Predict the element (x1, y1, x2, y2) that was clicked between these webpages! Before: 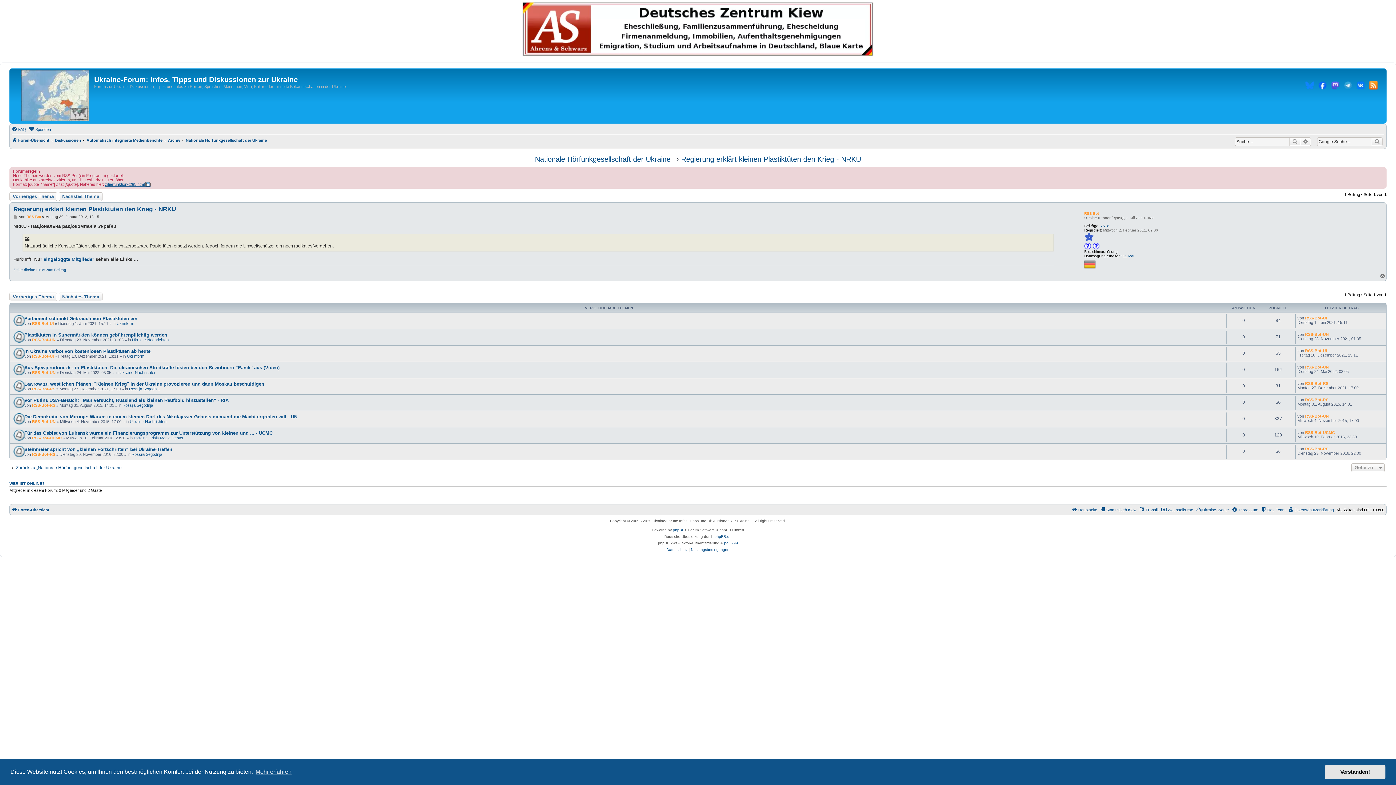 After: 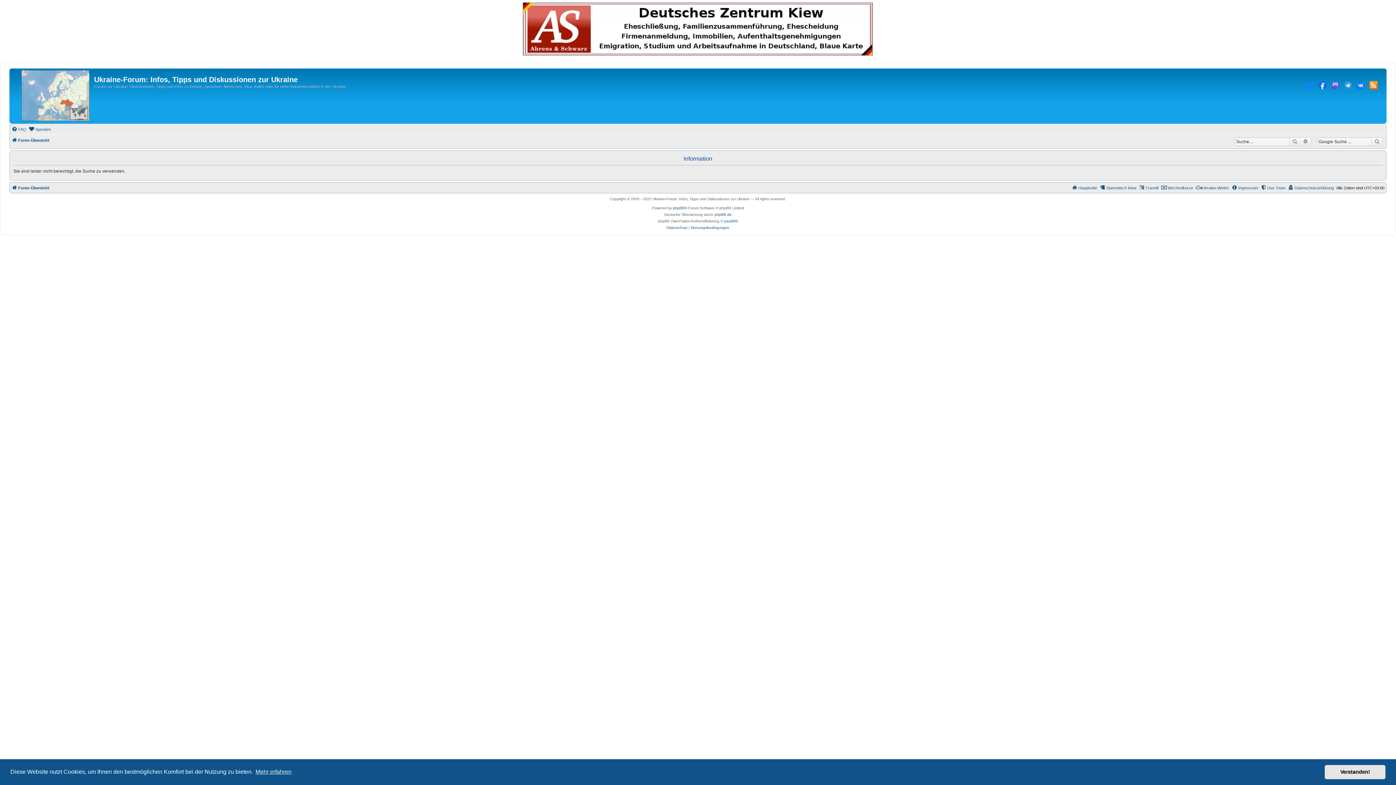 Action: label: Suche bbox: (1289, 137, 1300, 146)